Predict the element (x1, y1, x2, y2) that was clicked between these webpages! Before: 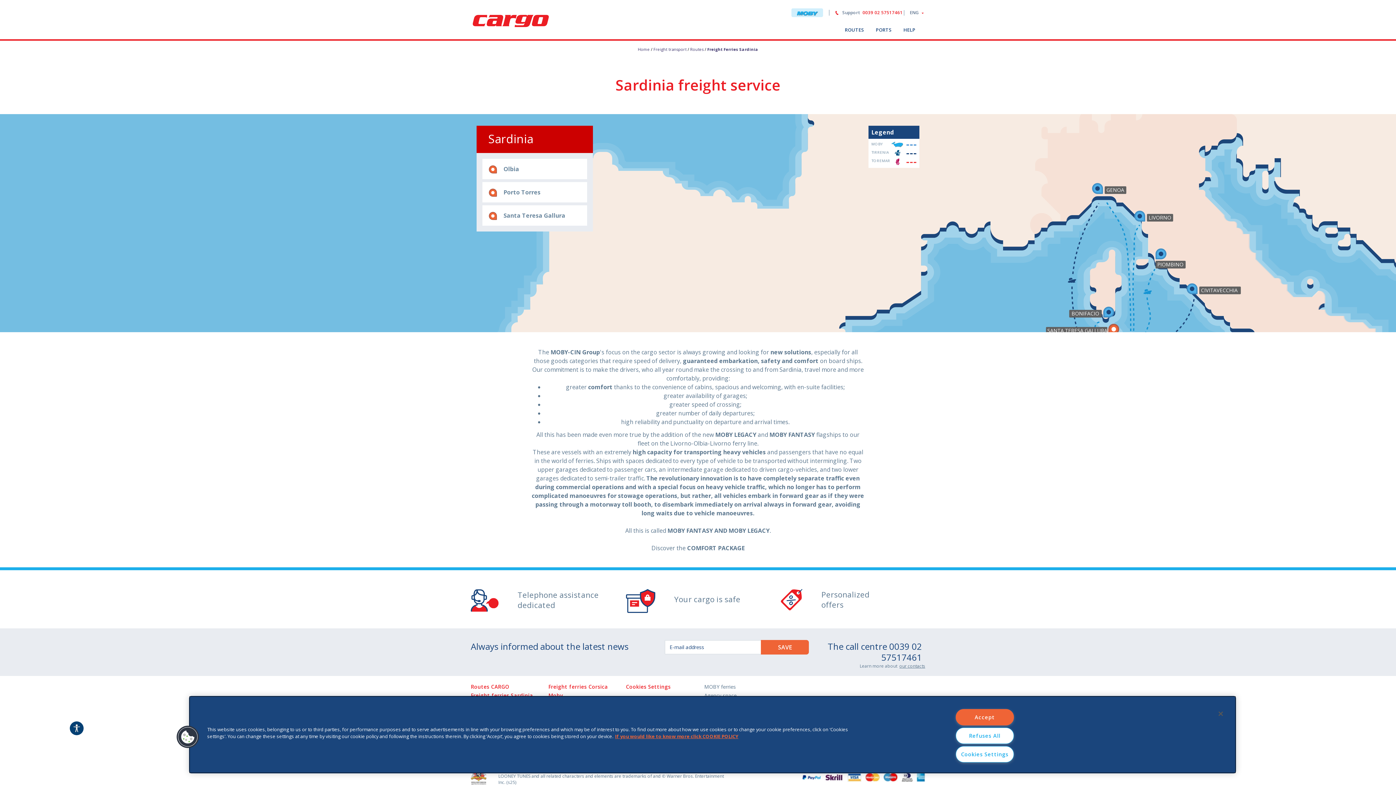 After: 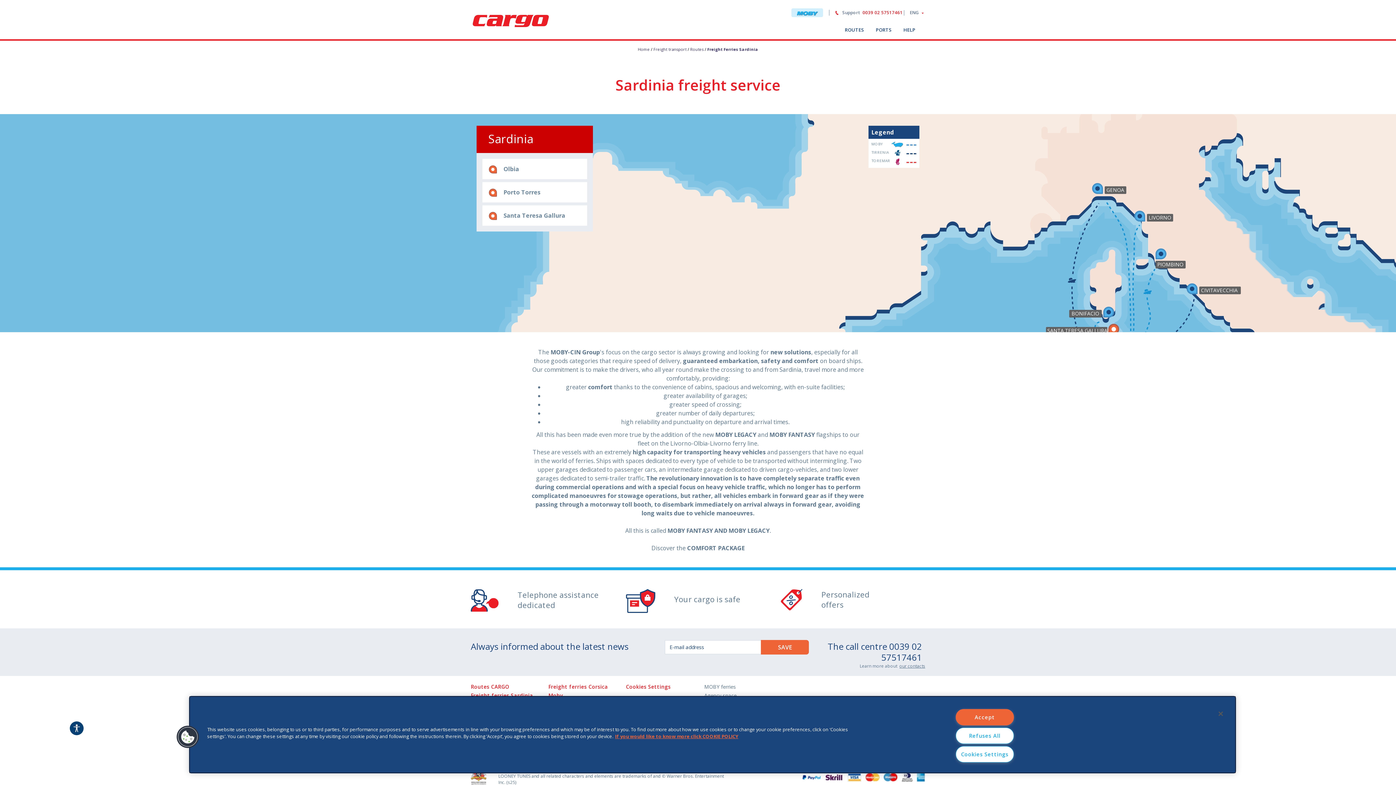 Action: bbox: (470, 692, 533, 699) label: Freight ferries Sardinia